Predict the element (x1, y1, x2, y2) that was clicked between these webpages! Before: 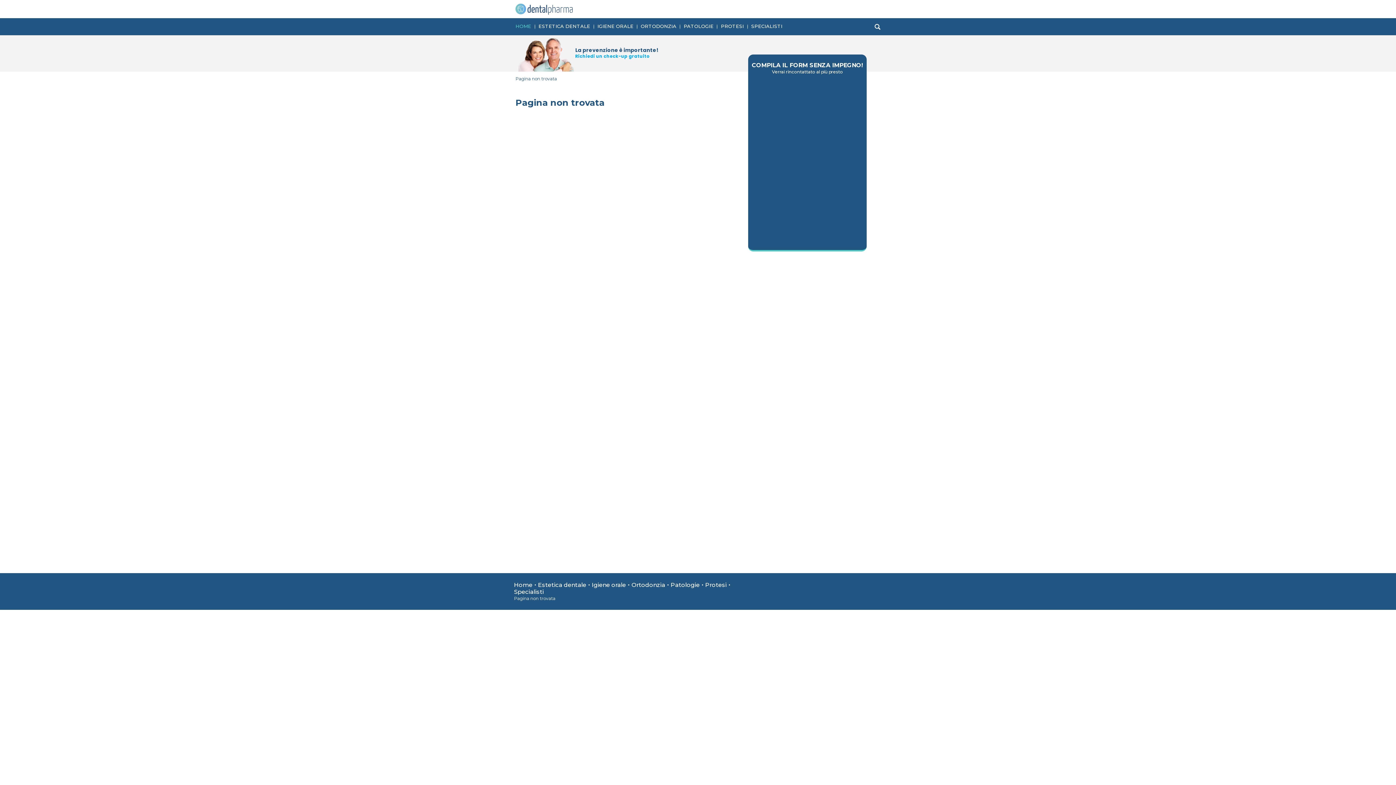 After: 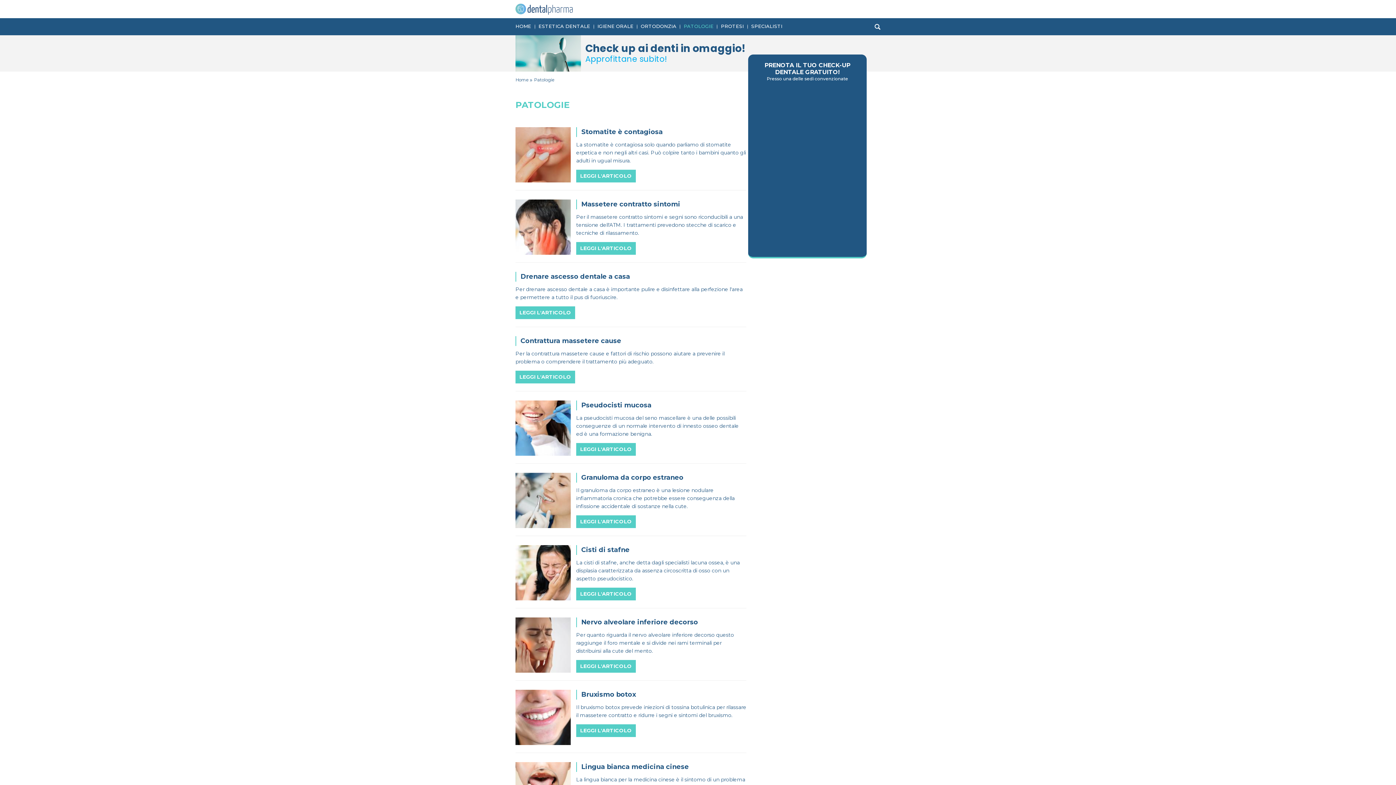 Action: bbox: (670, 581, 699, 588) label: Patologie